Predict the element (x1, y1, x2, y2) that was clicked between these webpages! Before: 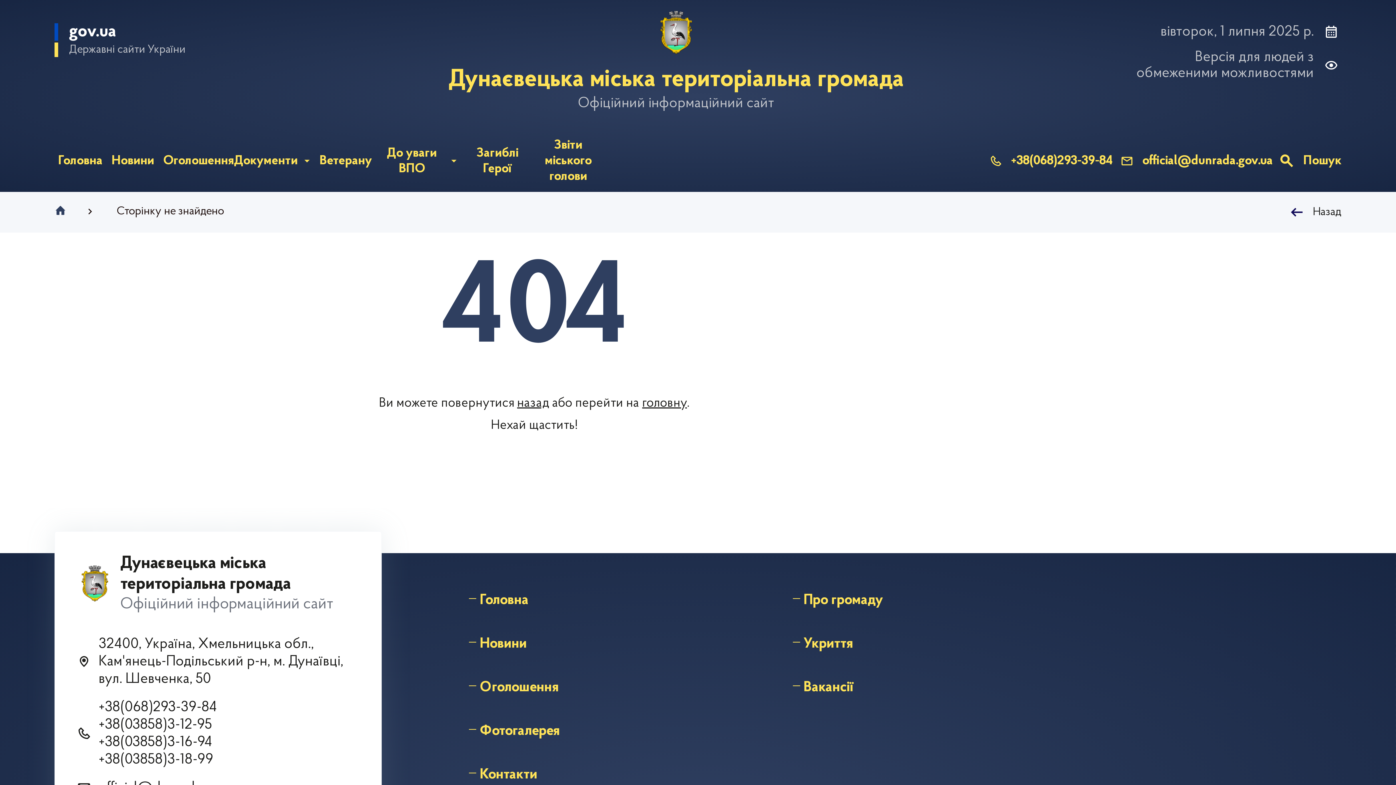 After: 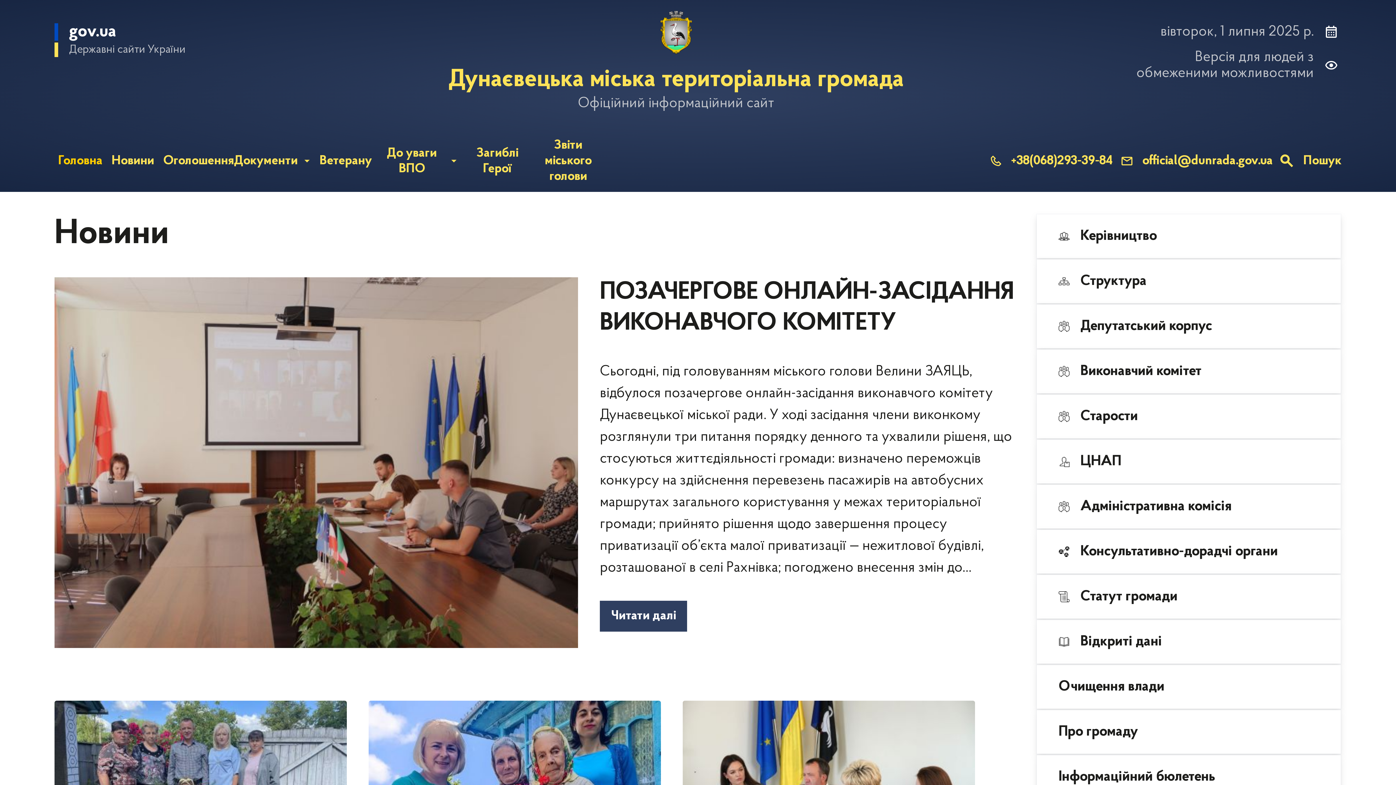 Action: bbox: (654, 10, 698, 54)